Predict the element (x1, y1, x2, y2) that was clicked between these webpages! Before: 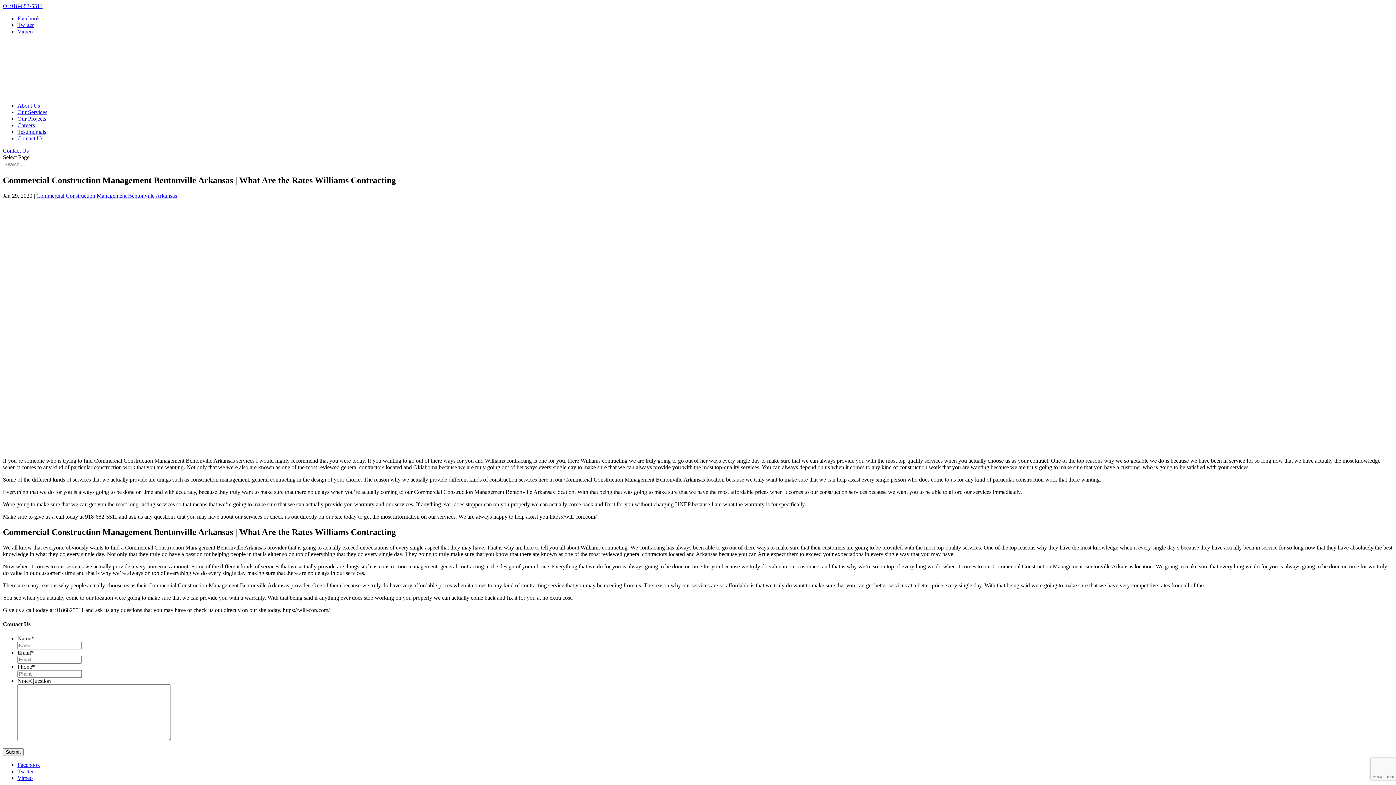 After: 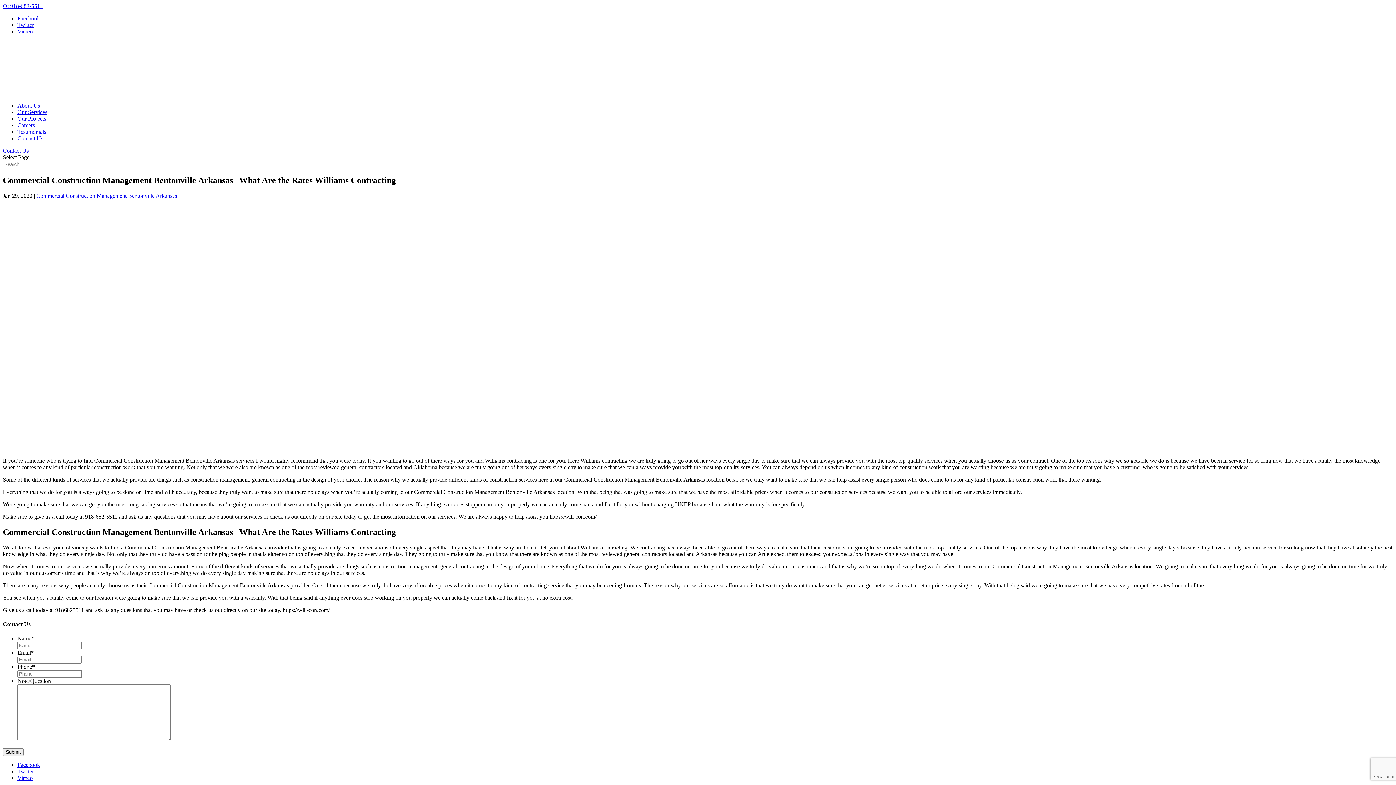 Action: bbox: (17, 768, 33, 774) label: Twitter